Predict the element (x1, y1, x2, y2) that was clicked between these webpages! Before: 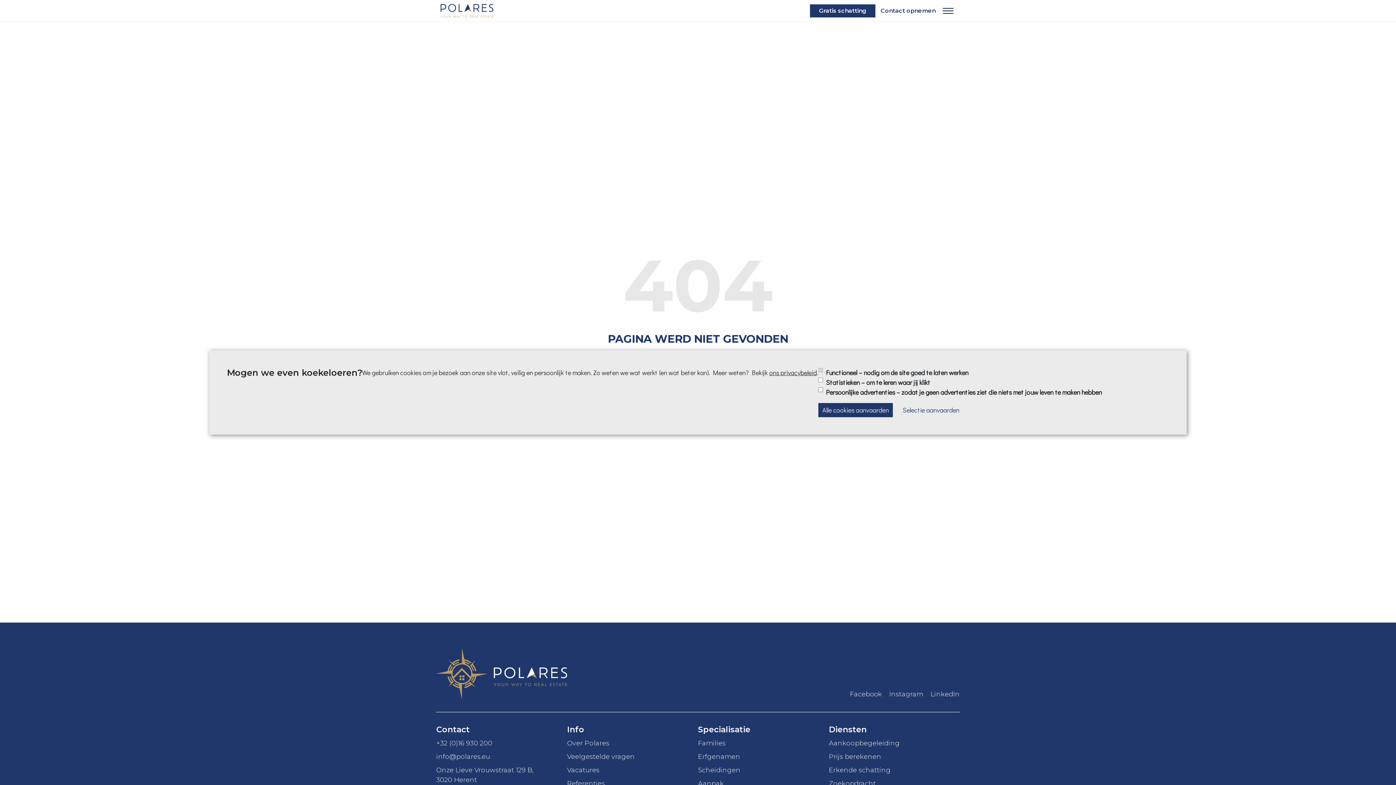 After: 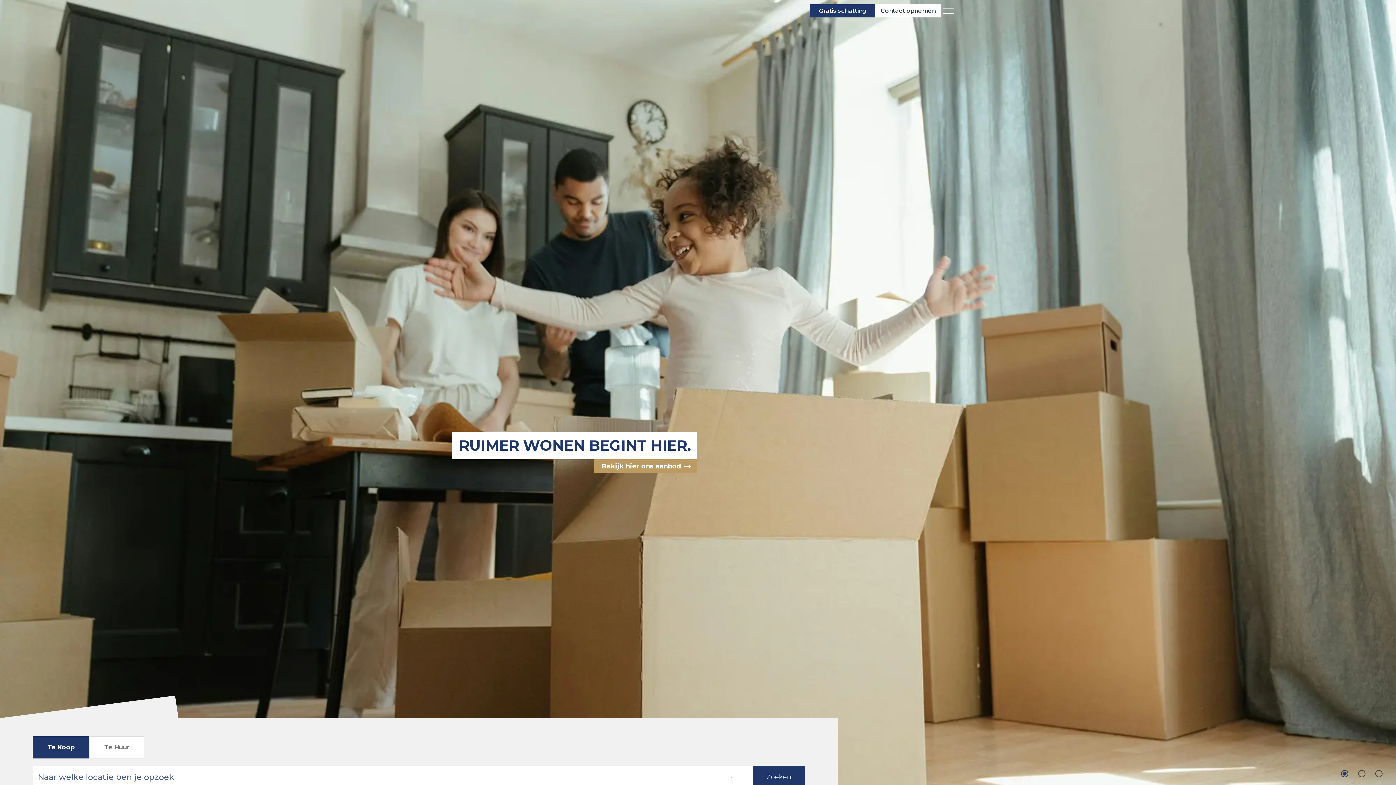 Action: bbox: (440, 3, 493, 18)